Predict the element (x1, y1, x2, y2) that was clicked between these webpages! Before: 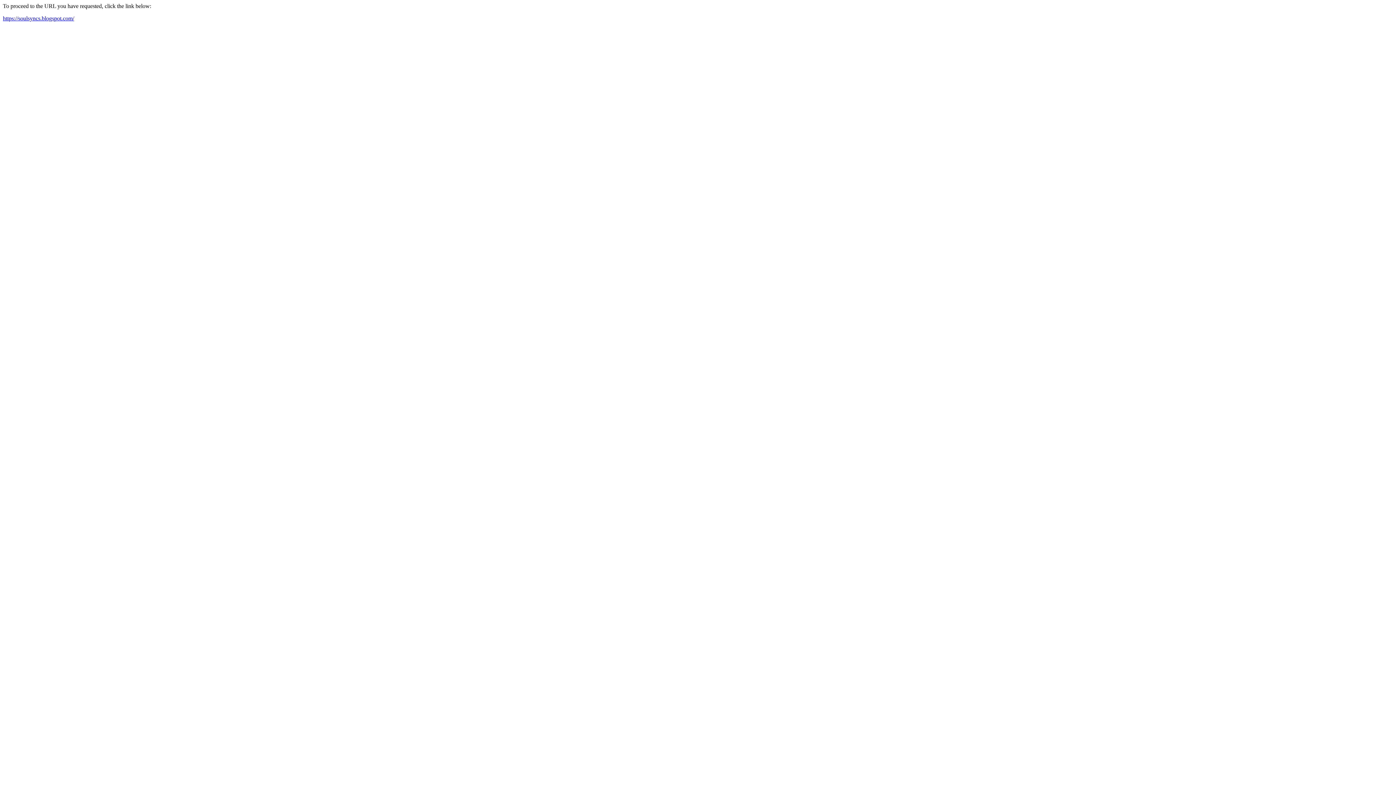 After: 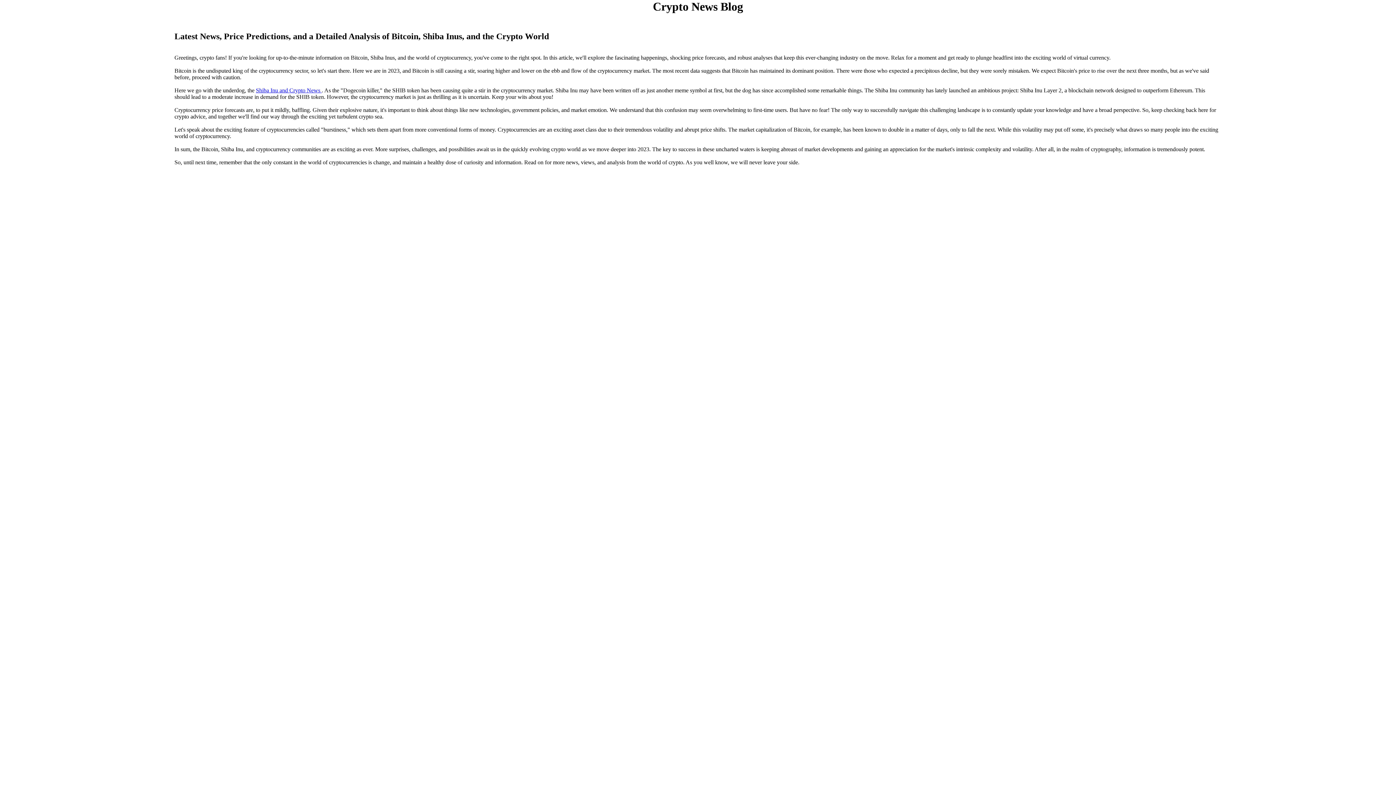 Action: bbox: (2, 15, 74, 21) label: https://soulsyncs.blogspot.com/